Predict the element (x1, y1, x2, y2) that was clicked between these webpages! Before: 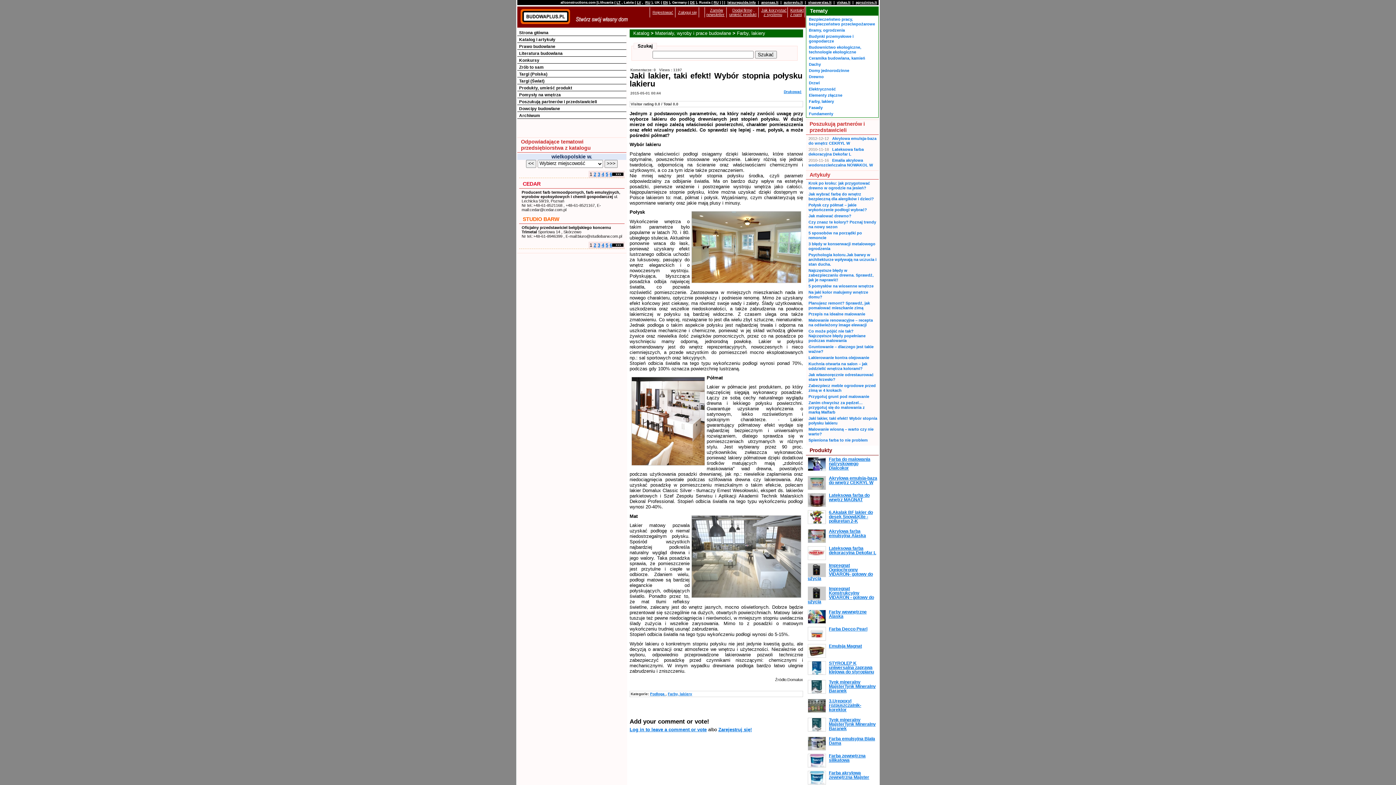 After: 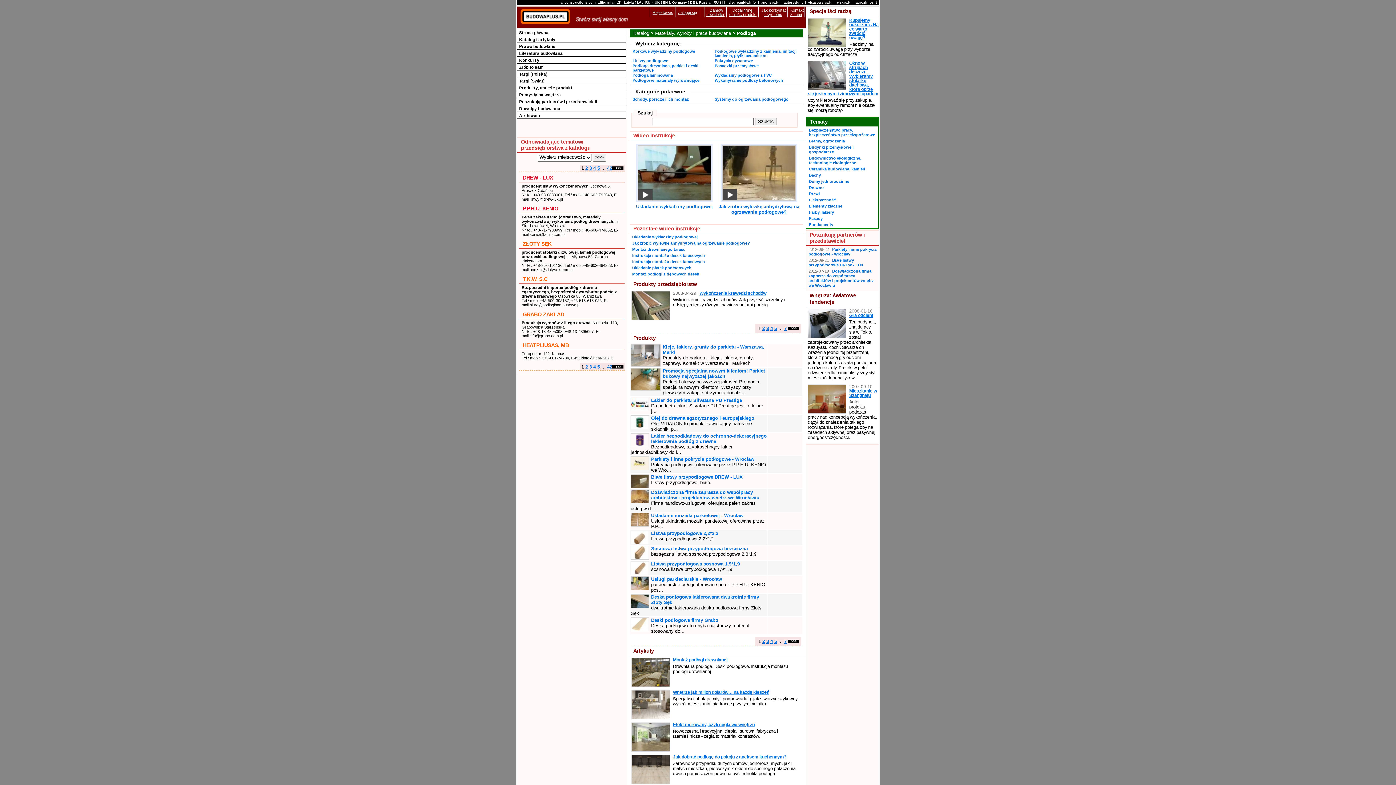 Action: bbox: (650, 692, 665, 696) label: Podłoga 